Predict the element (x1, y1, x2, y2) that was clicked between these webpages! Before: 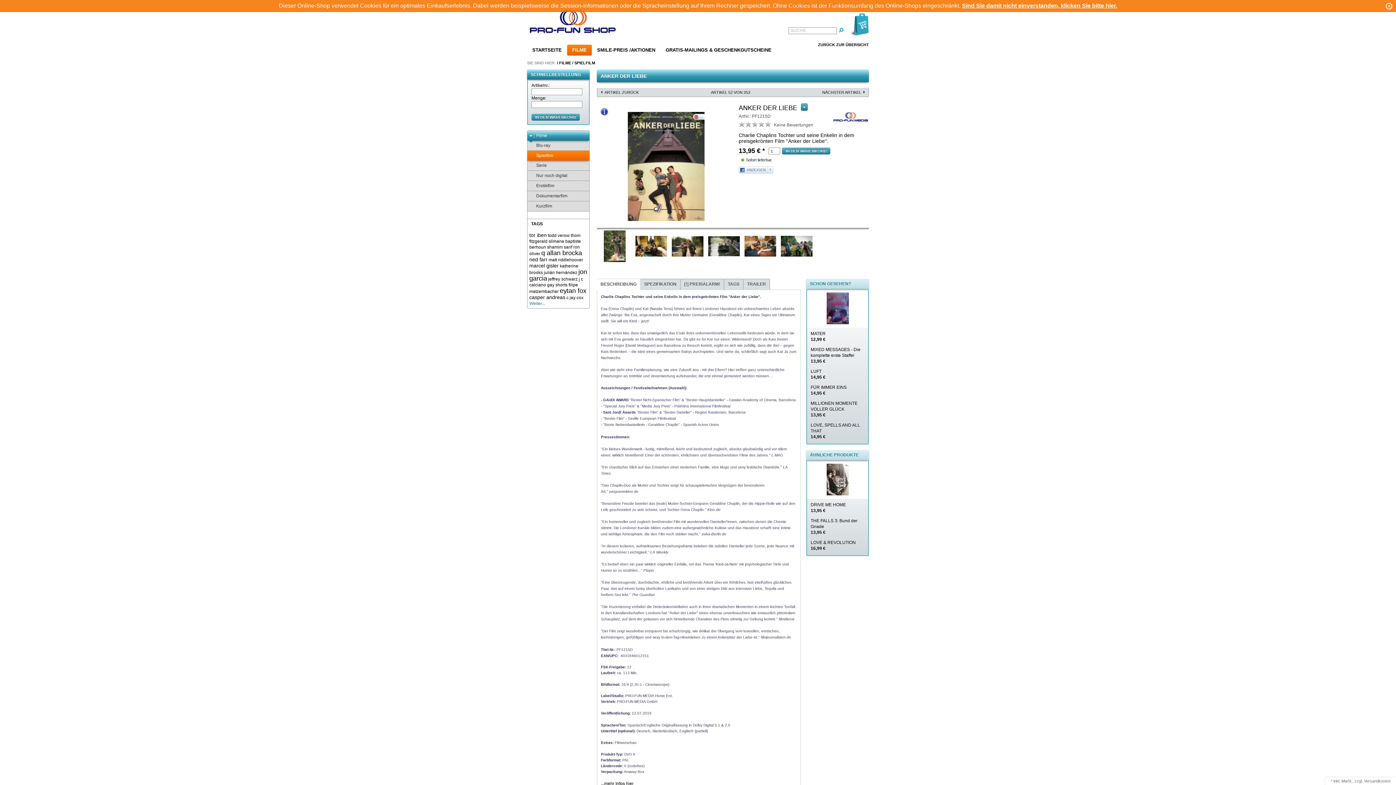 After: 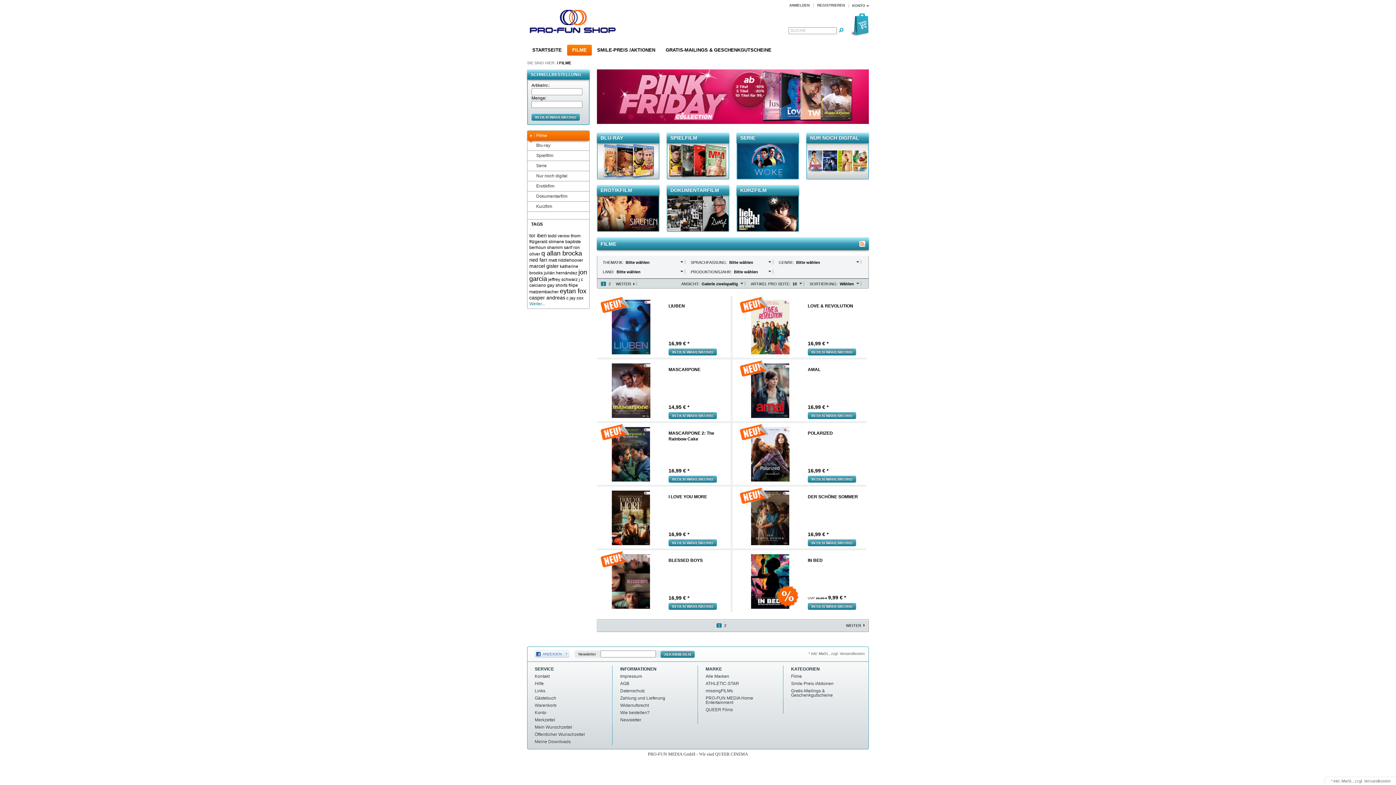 Action: label: FILME bbox: (559, 60, 571, 65)